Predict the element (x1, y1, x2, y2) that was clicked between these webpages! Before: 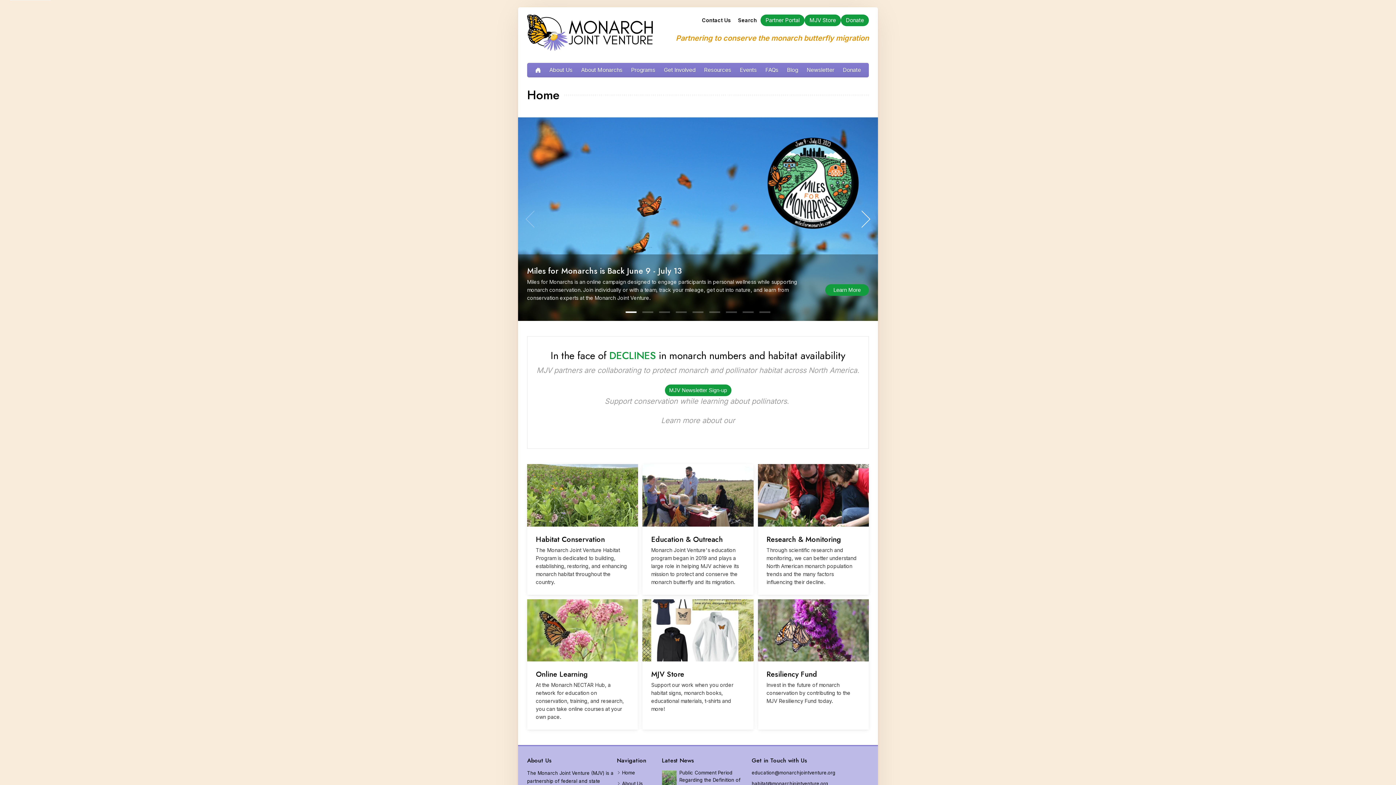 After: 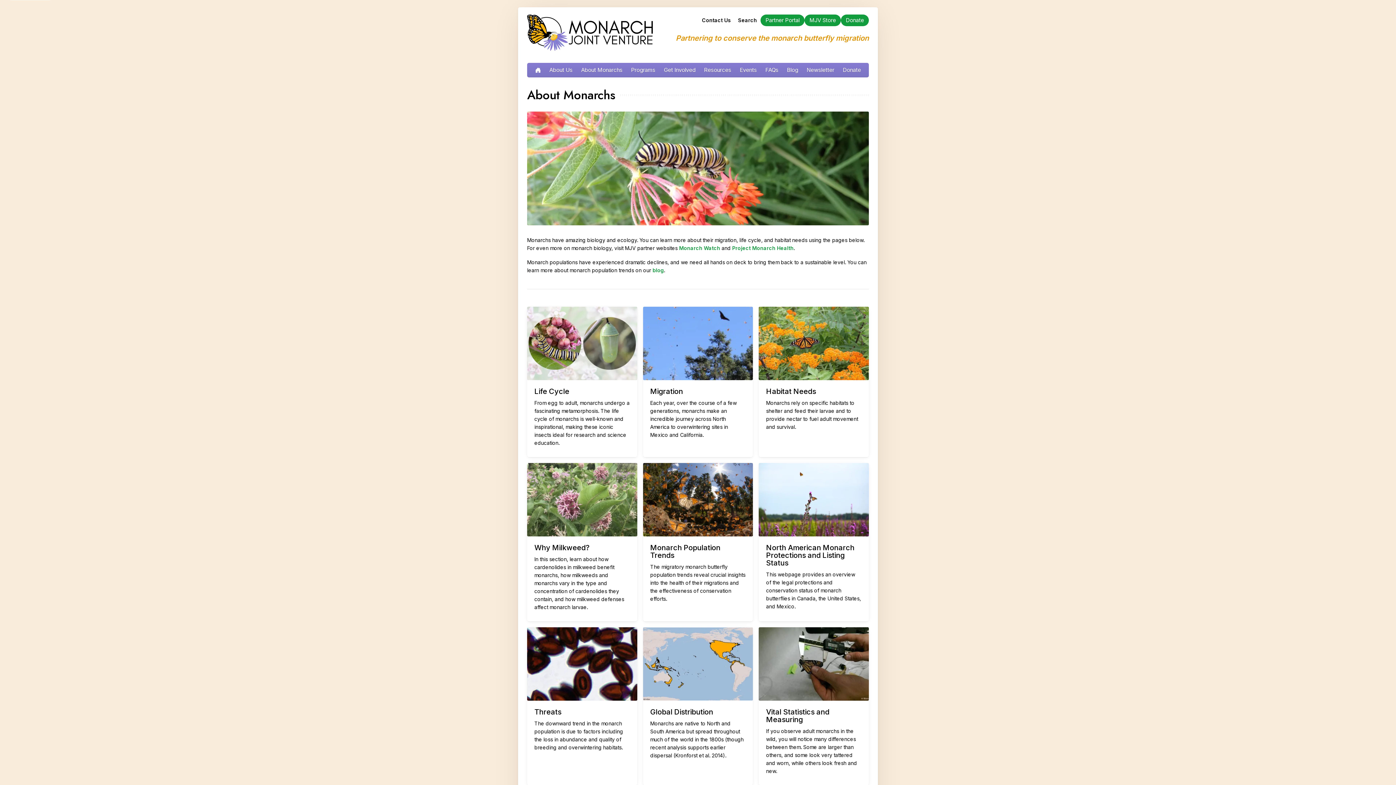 Action: bbox: (576, 62, 626, 77) label: About Monarchs